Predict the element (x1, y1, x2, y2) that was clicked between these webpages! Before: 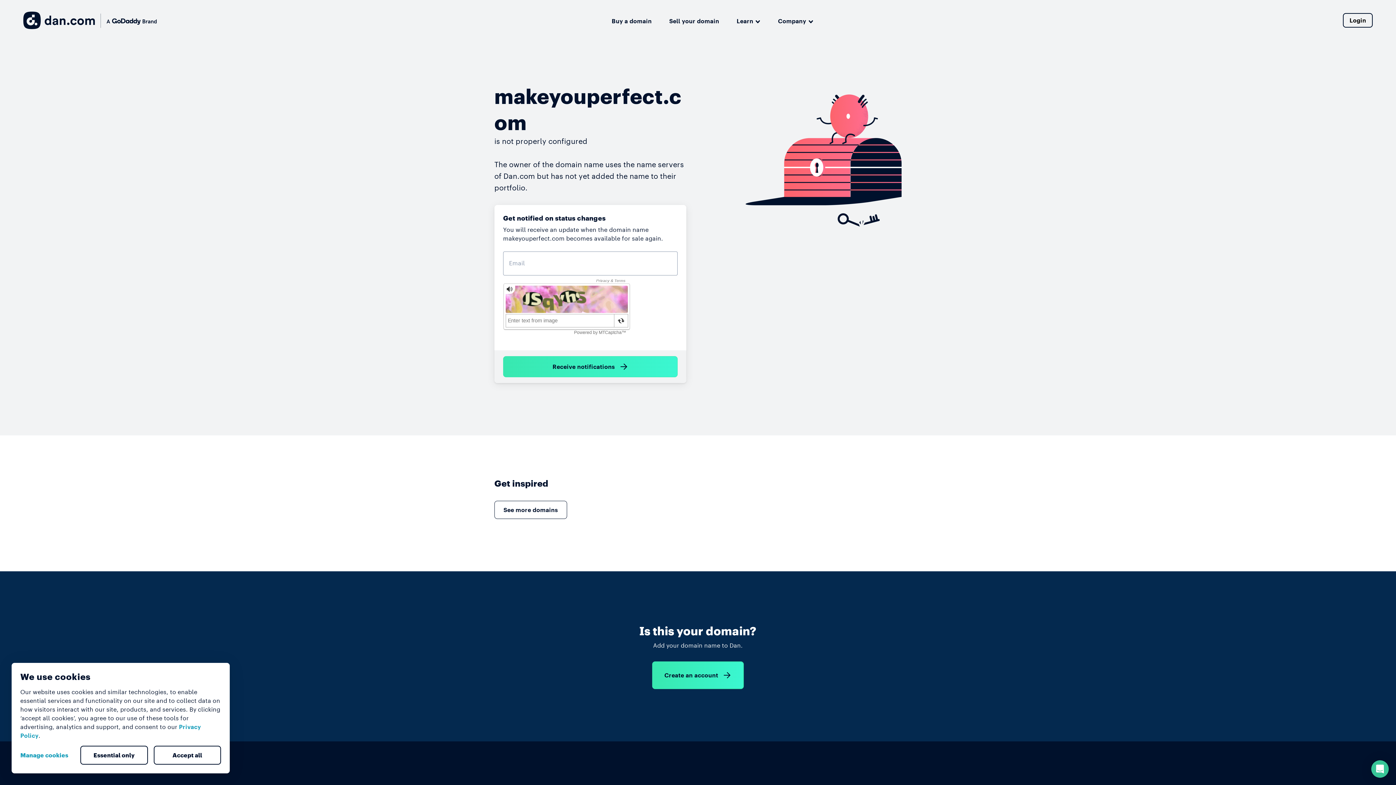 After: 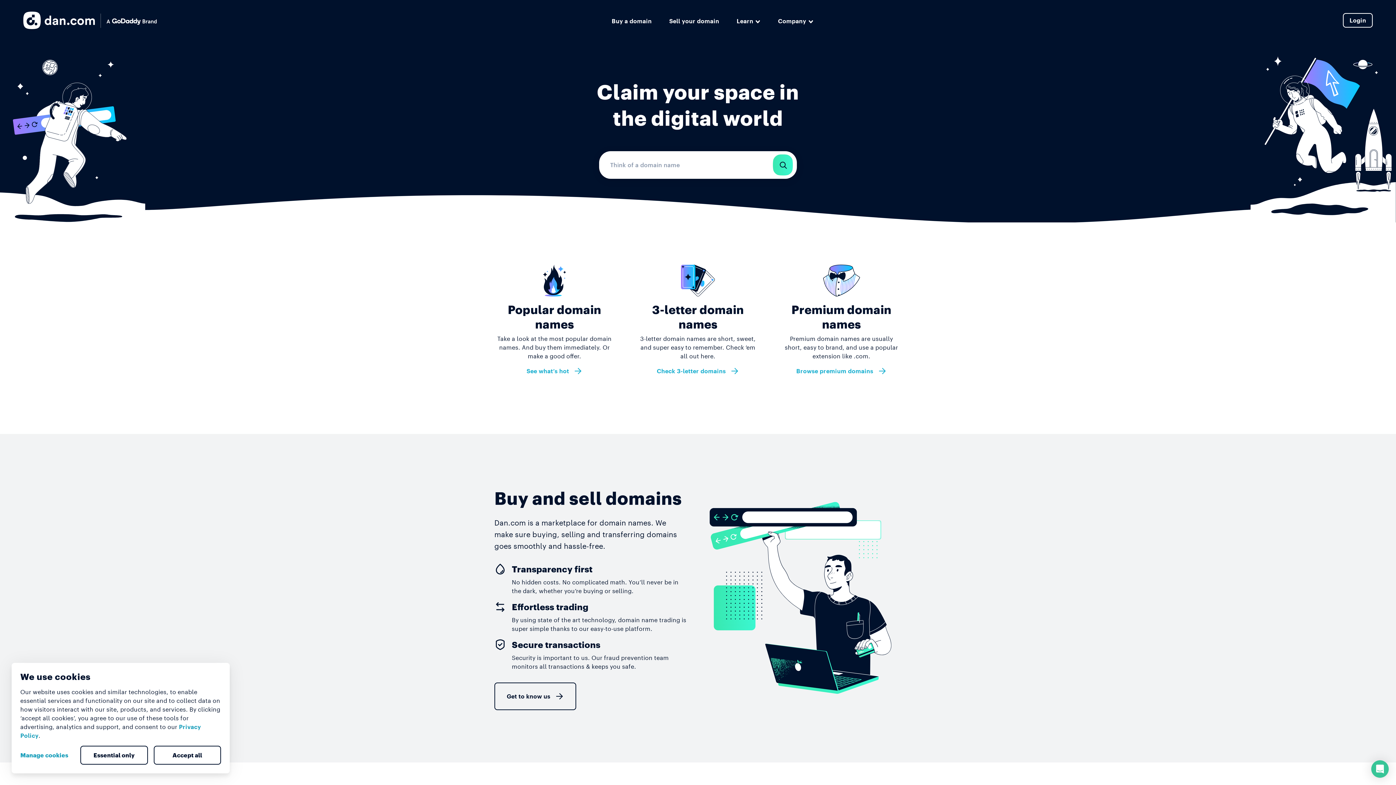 Action: bbox: (23, 11, 156, 29)